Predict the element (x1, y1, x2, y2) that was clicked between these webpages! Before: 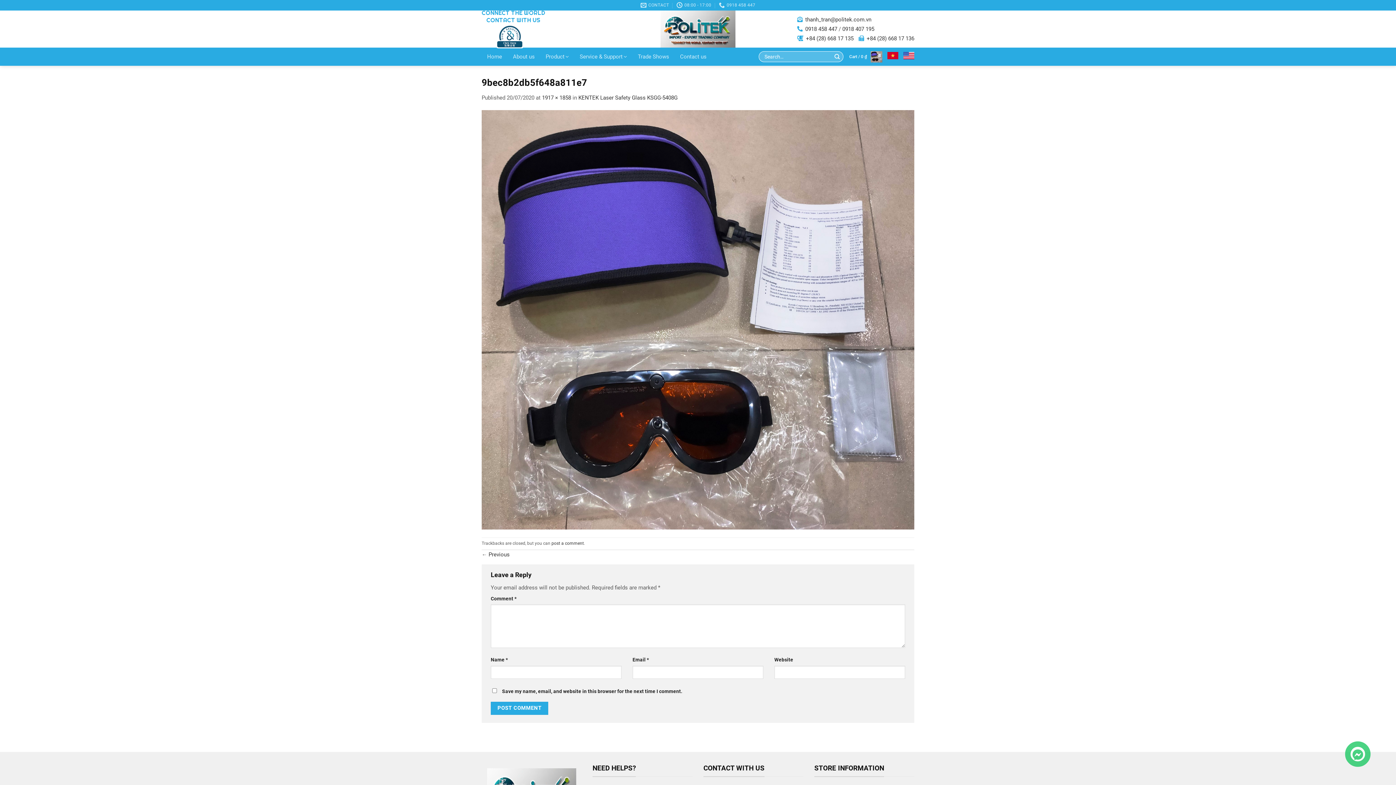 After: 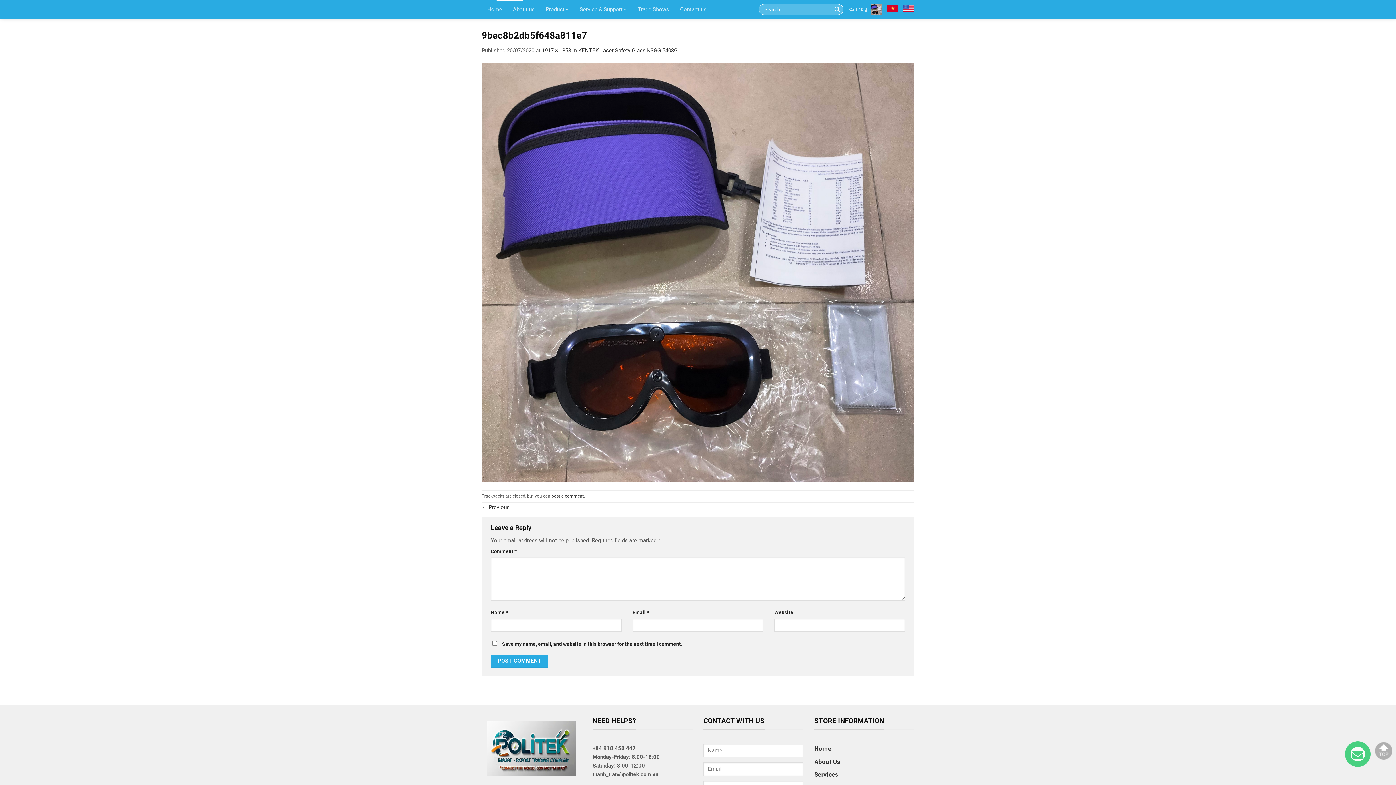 Action: bbox: (903, 51, 914, 59)